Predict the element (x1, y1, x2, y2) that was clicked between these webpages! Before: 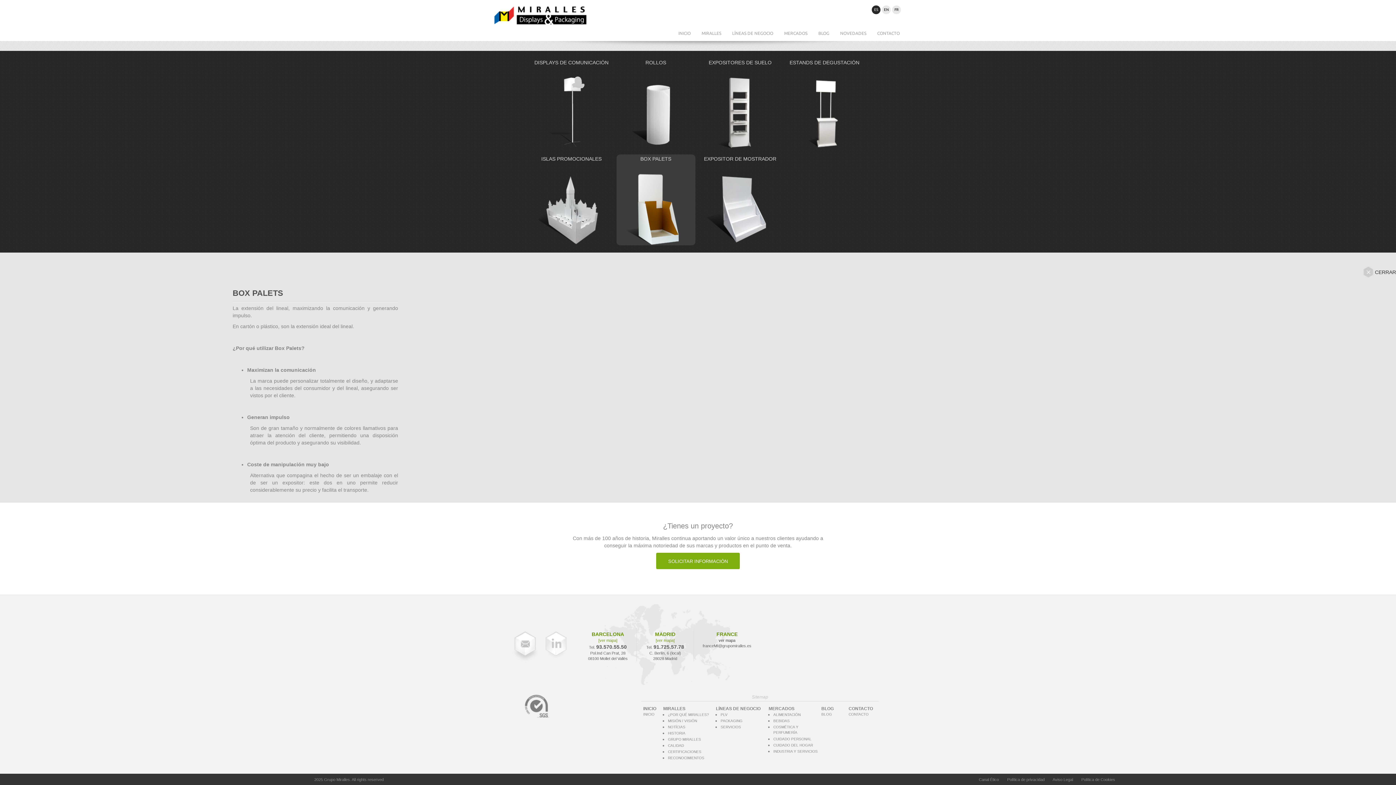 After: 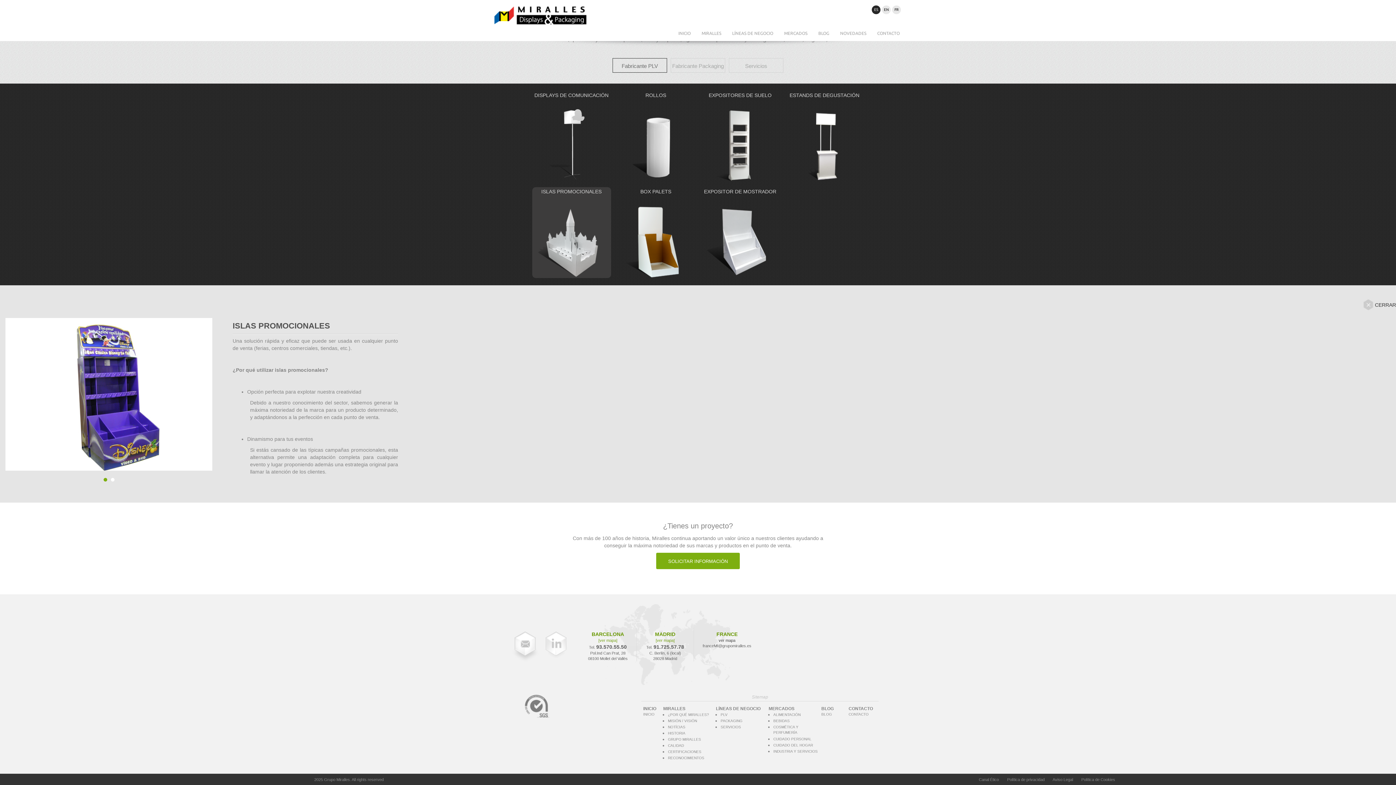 Action: bbox: (532, 156, 611, 245) label: ISLAS PROMOCIONALES
 